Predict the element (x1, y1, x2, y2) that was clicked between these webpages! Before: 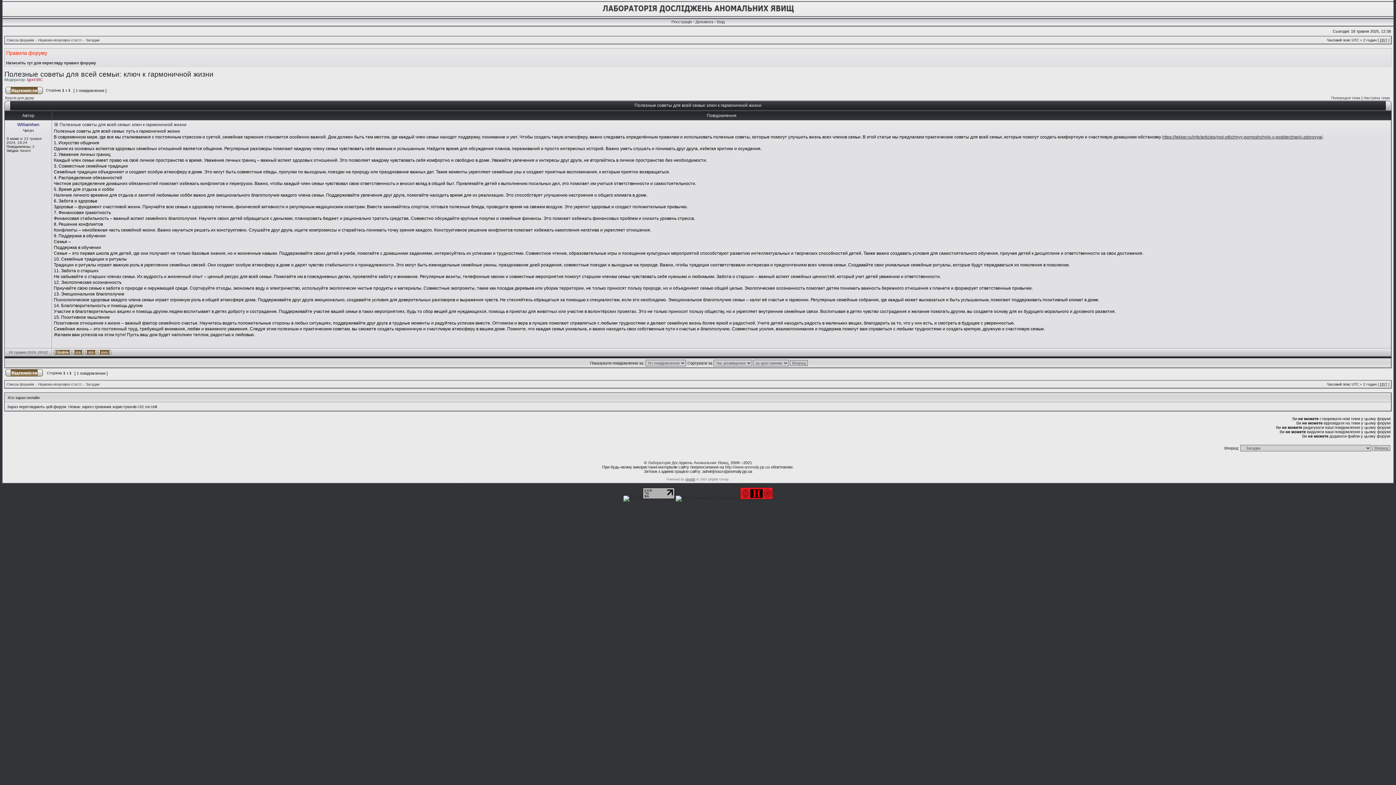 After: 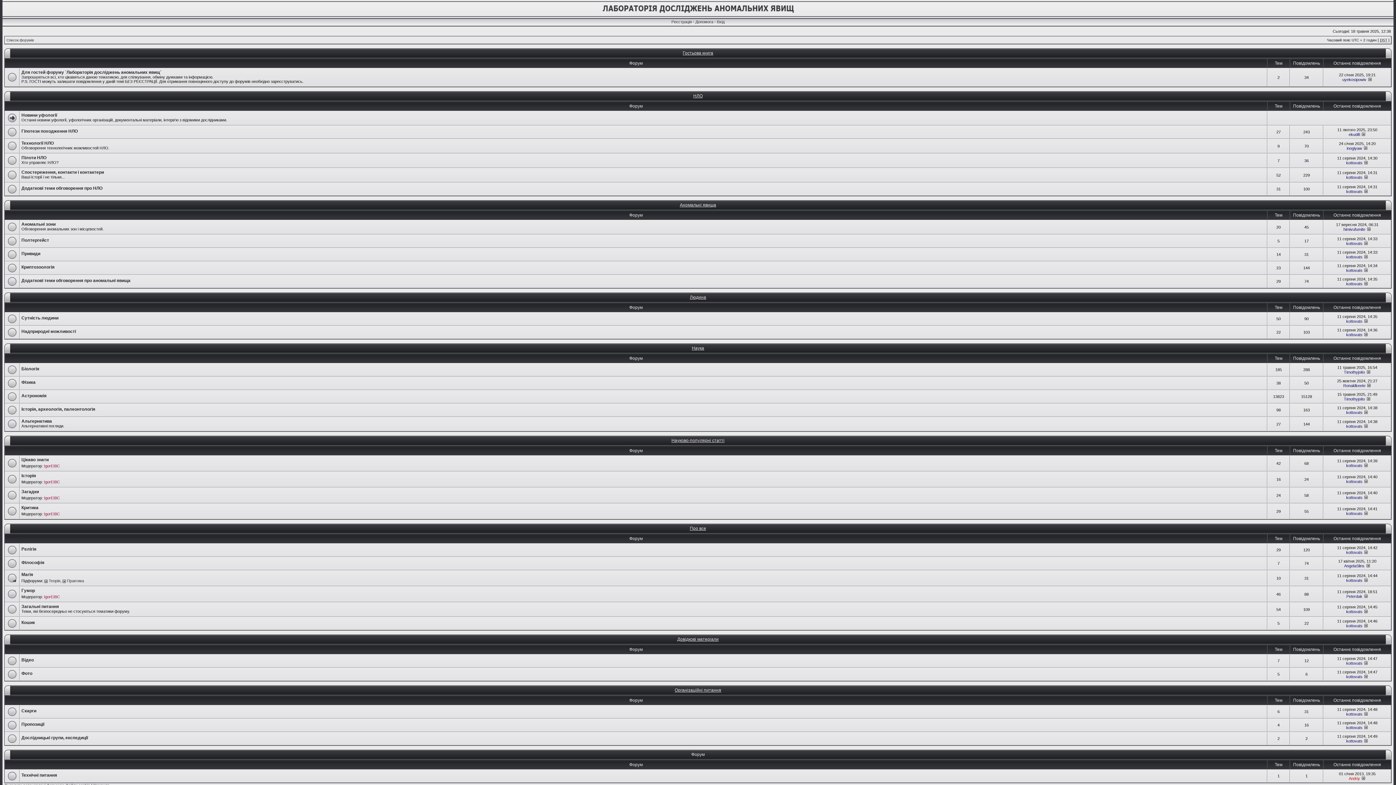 Action: label: http://www.anomaly.pp.ua bbox: (725, 465, 770, 469)